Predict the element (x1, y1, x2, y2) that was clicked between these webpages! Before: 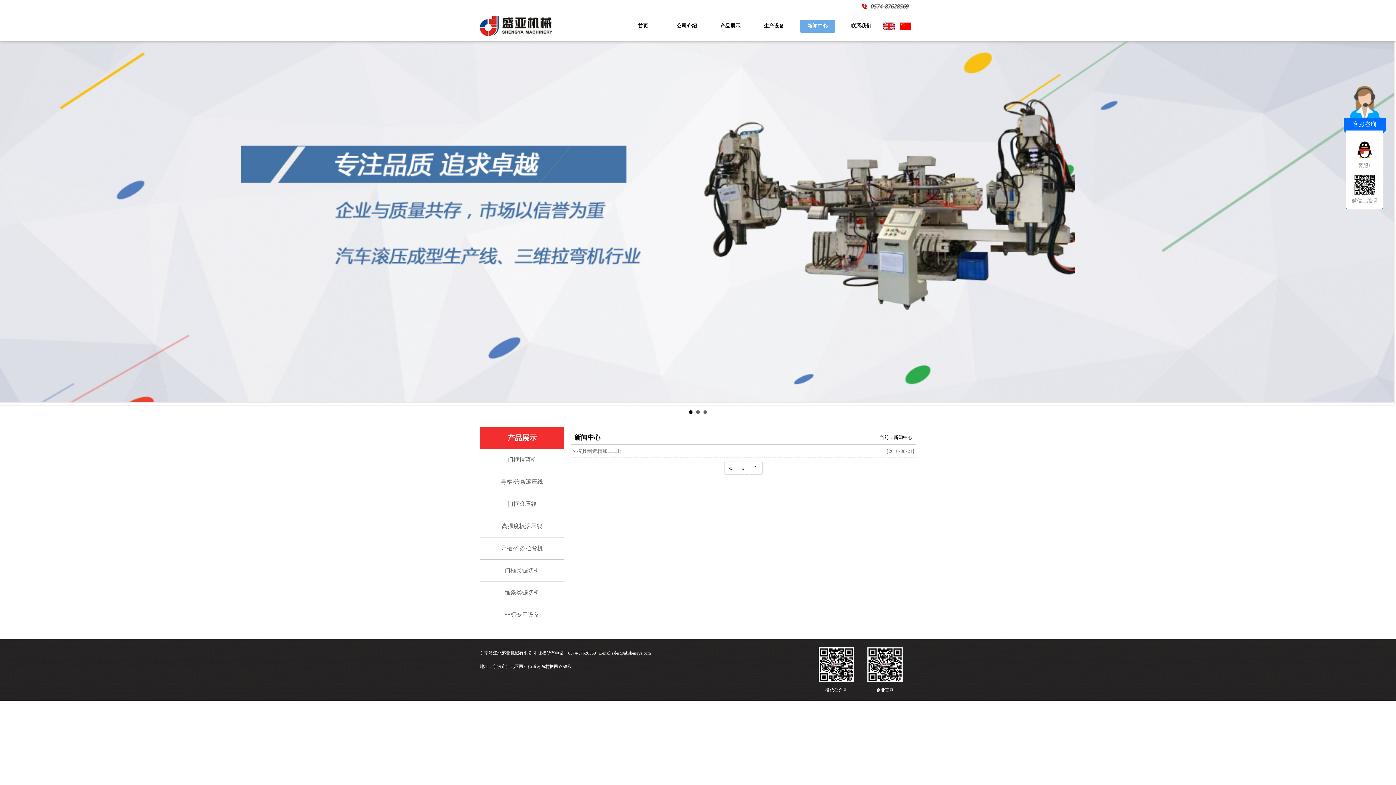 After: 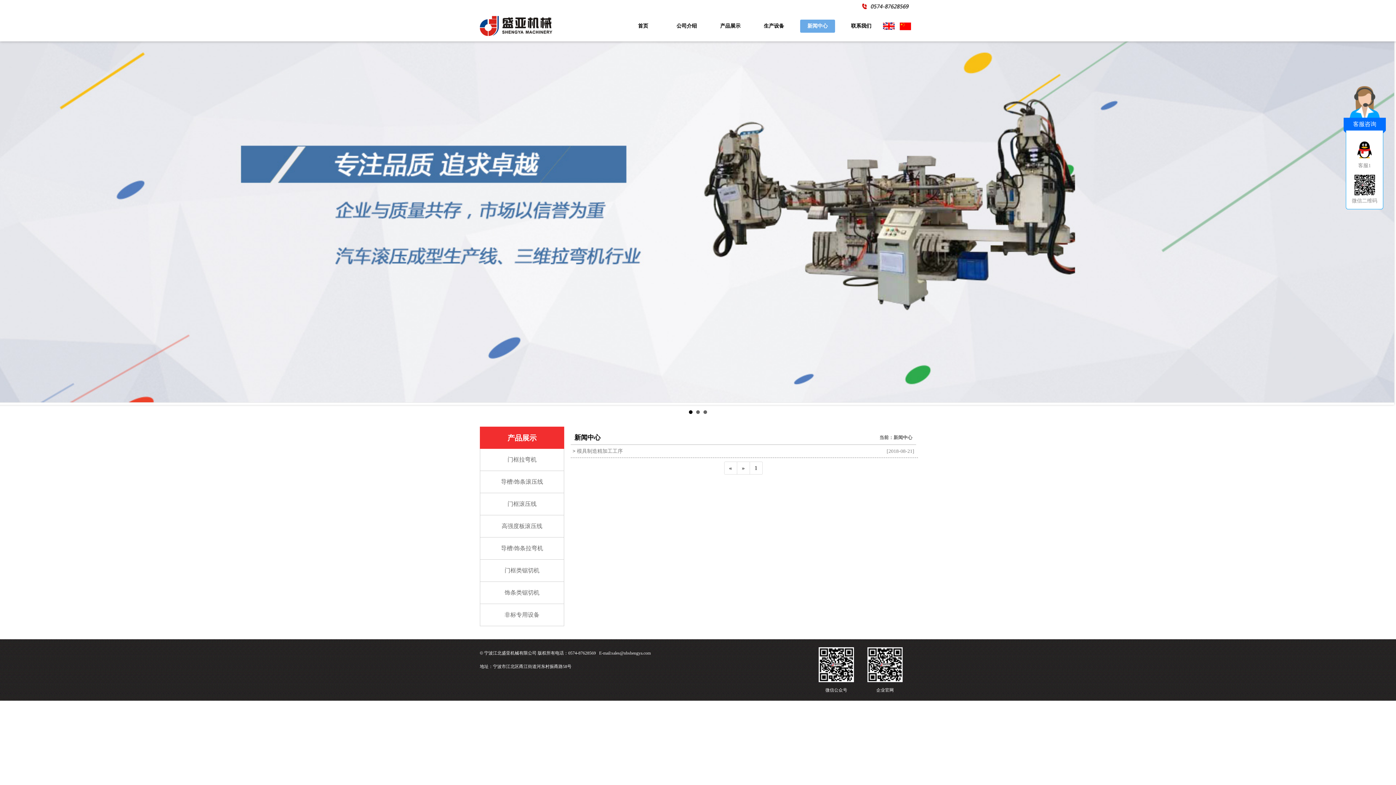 Action: label: » bbox: (737, 462, 749, 474)